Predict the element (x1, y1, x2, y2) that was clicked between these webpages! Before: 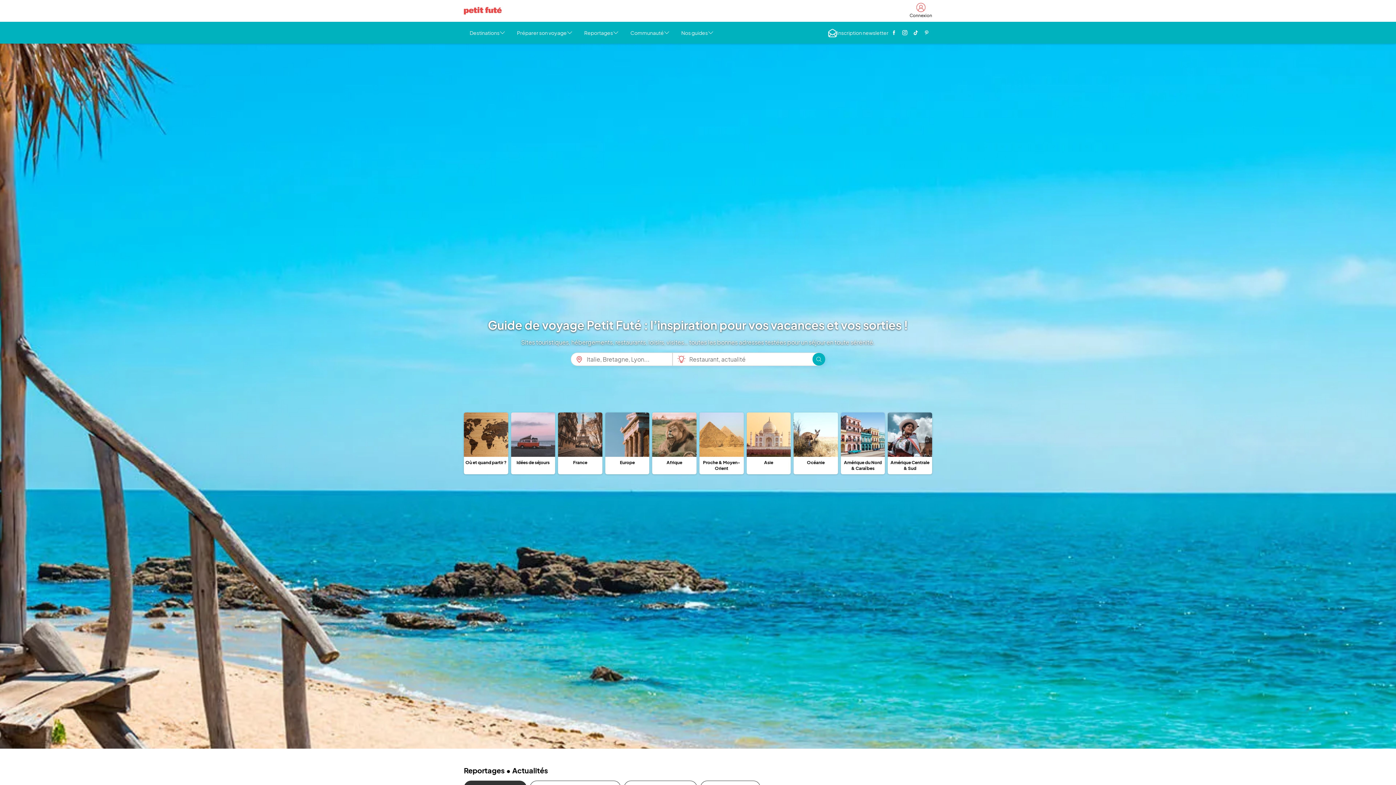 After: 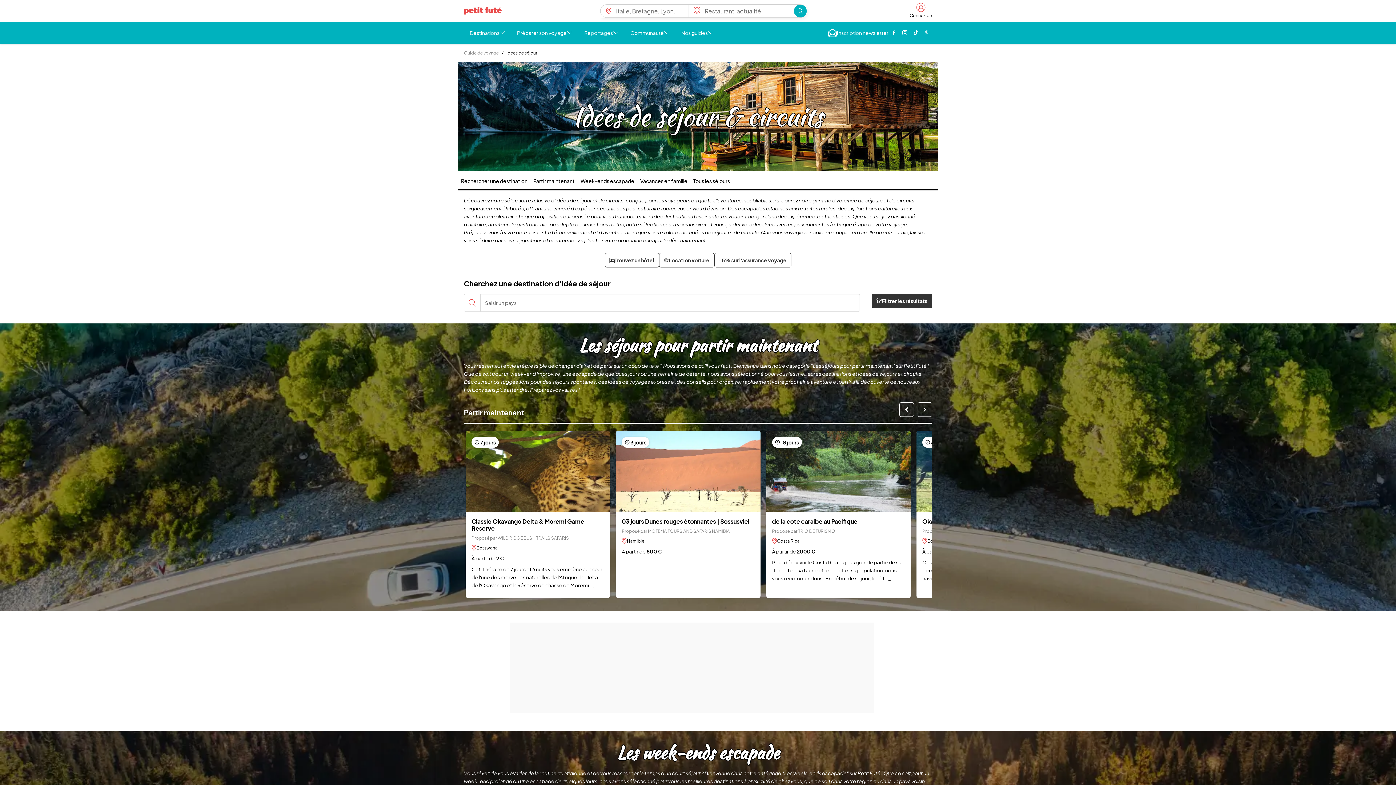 Action: bbox: (511, 412, 555, 474) label: Idées de séjours